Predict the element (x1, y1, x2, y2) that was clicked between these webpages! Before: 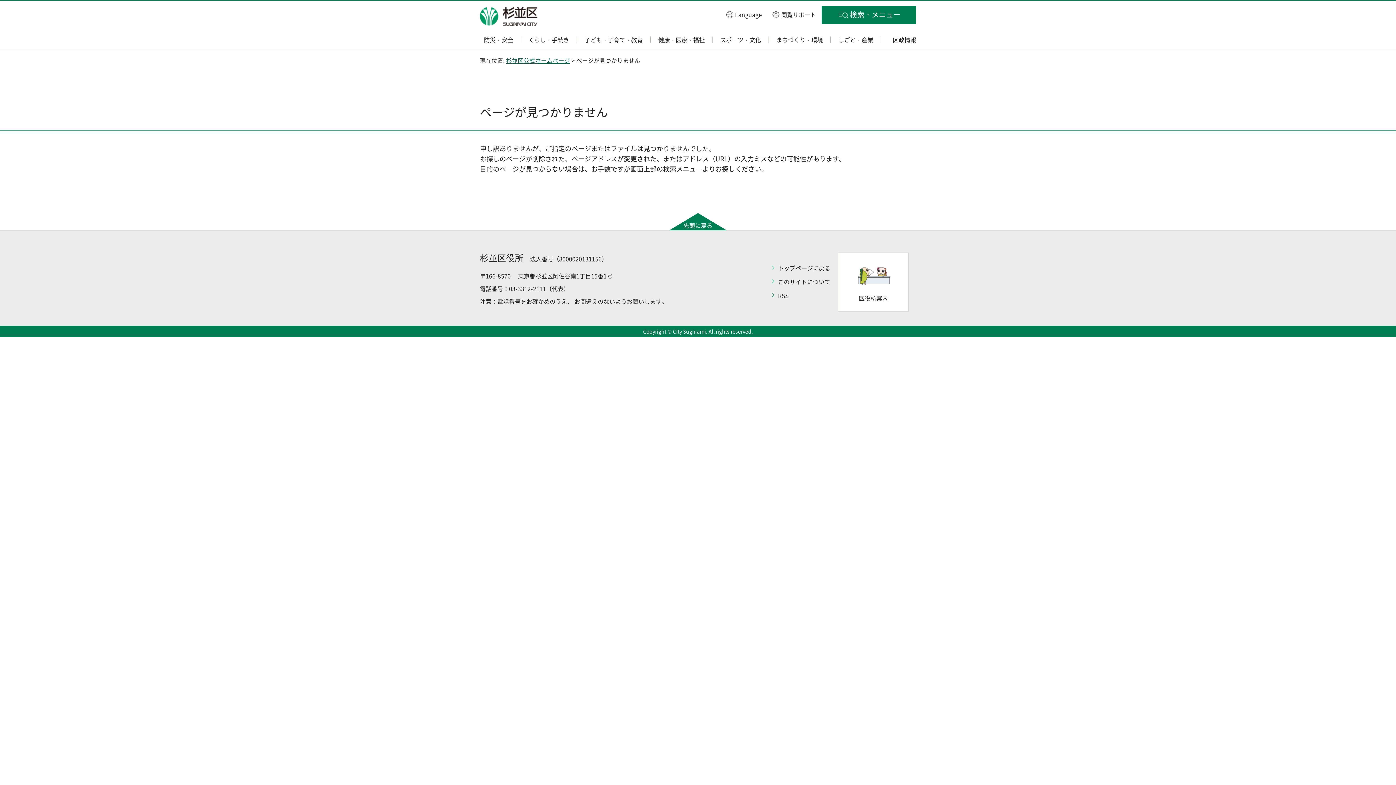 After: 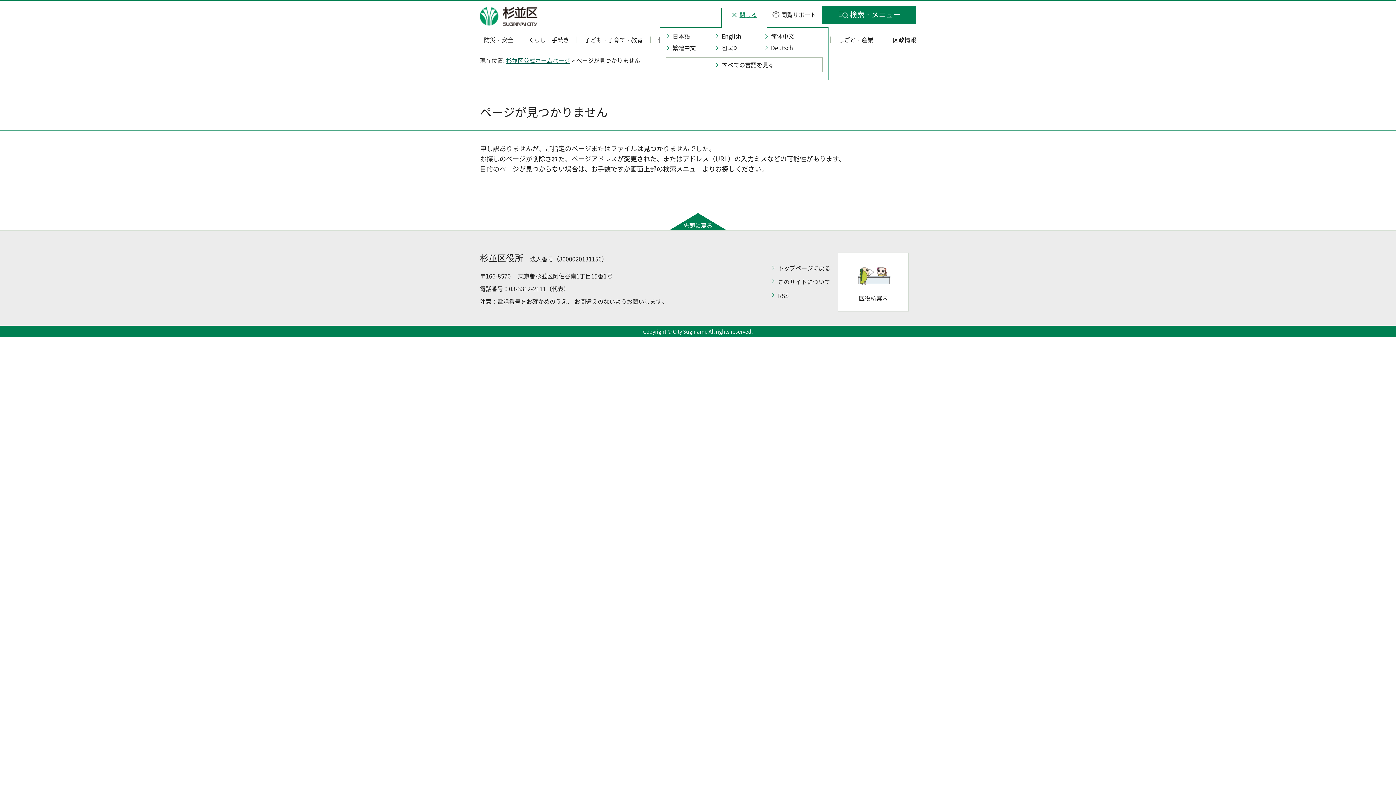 Action: bbox: (721, 8, 767, 20) label: Language